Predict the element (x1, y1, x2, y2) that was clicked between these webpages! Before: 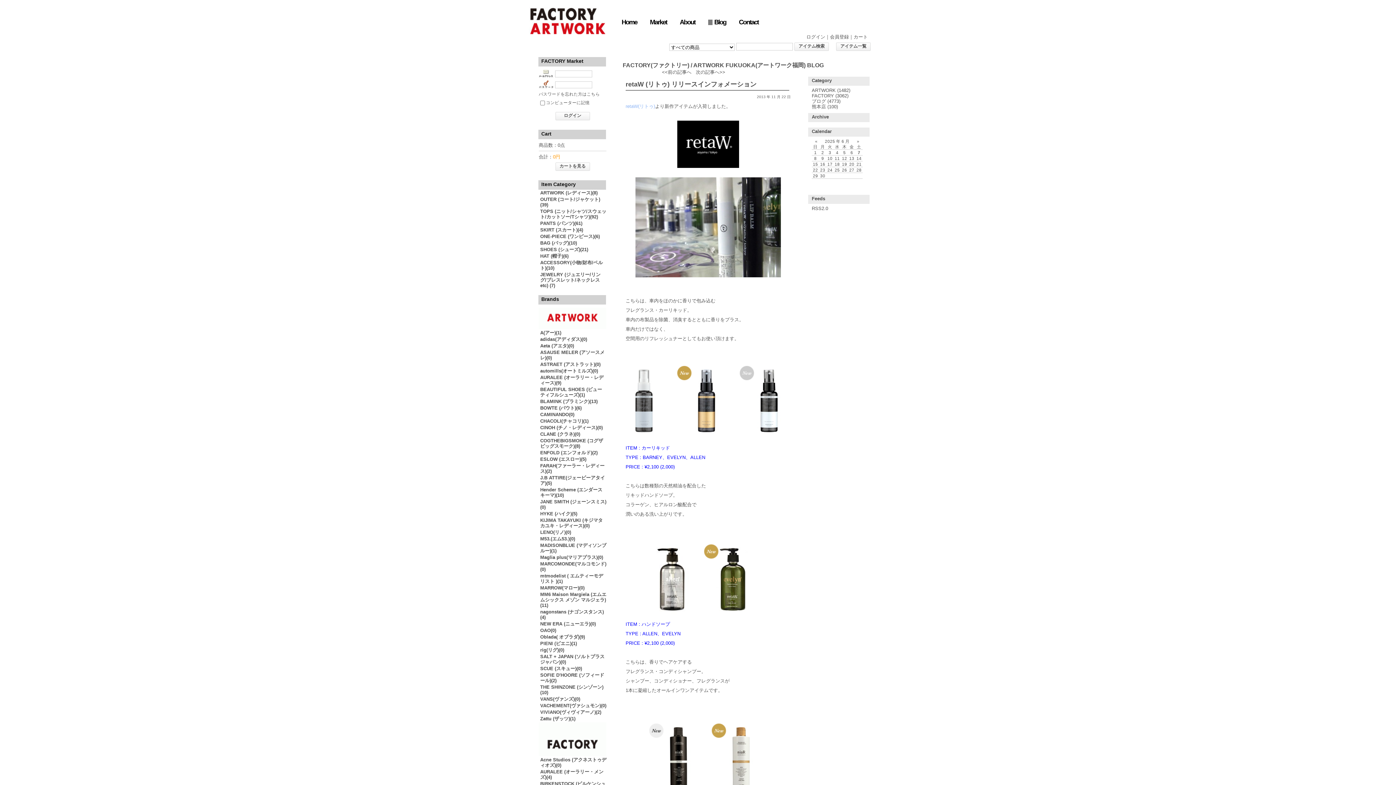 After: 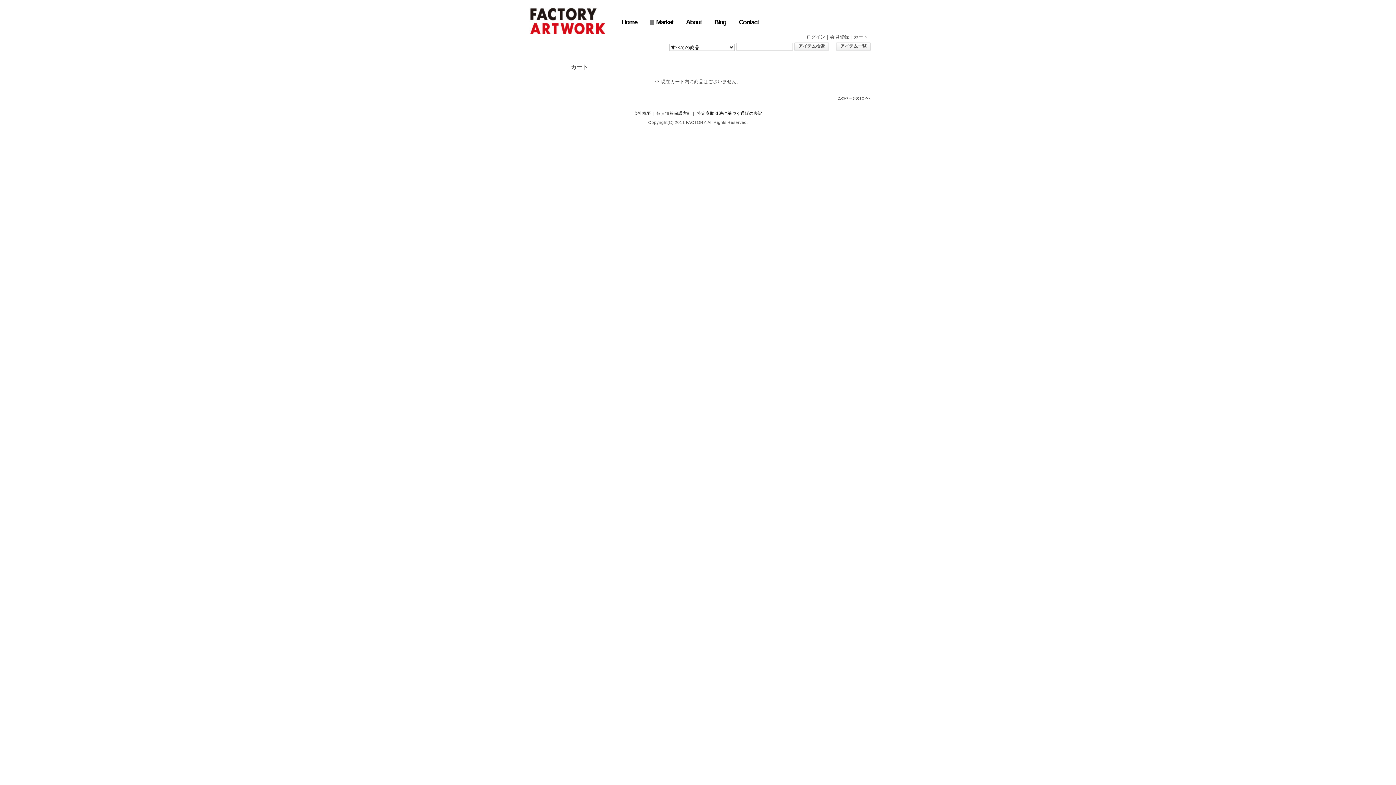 Action: bbox: (555, 162, 590, 170) label: カートを見る